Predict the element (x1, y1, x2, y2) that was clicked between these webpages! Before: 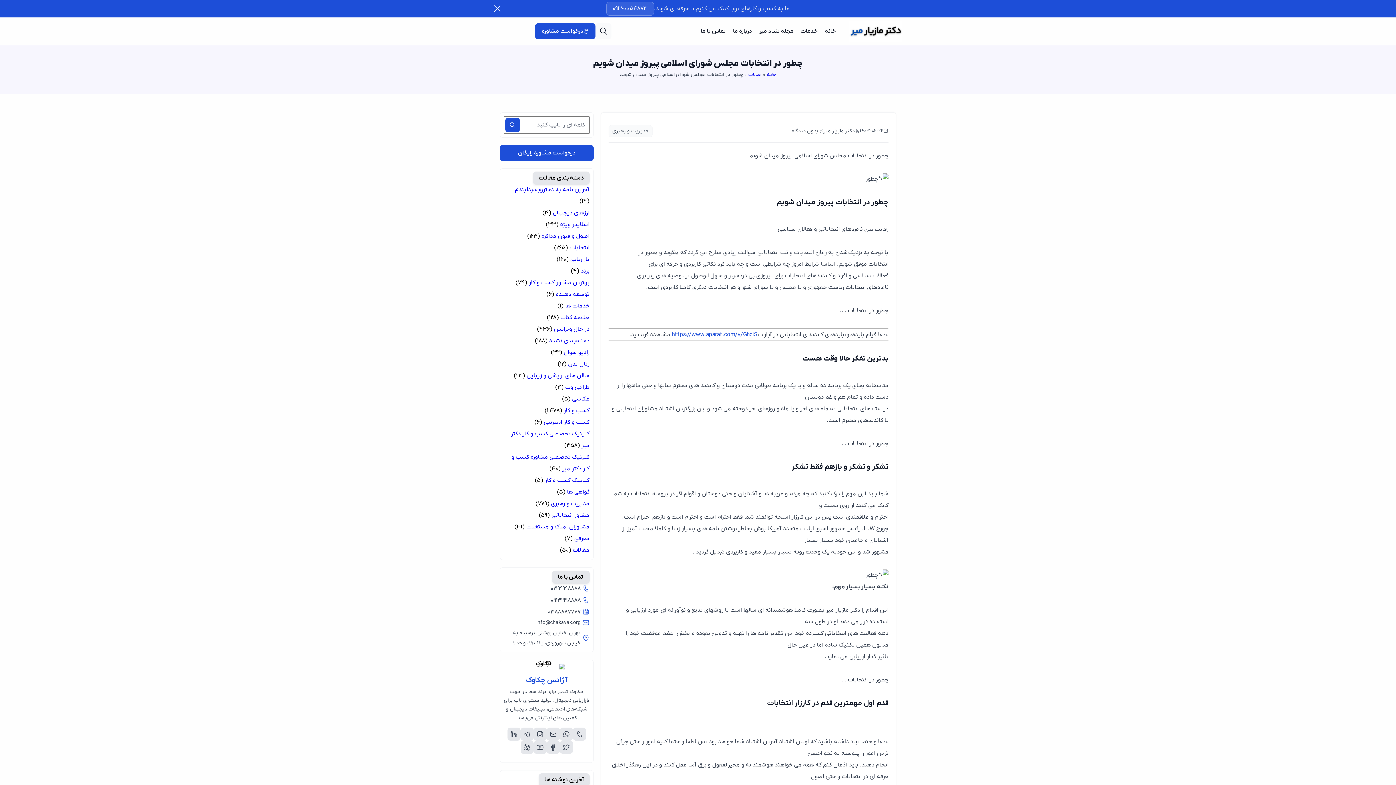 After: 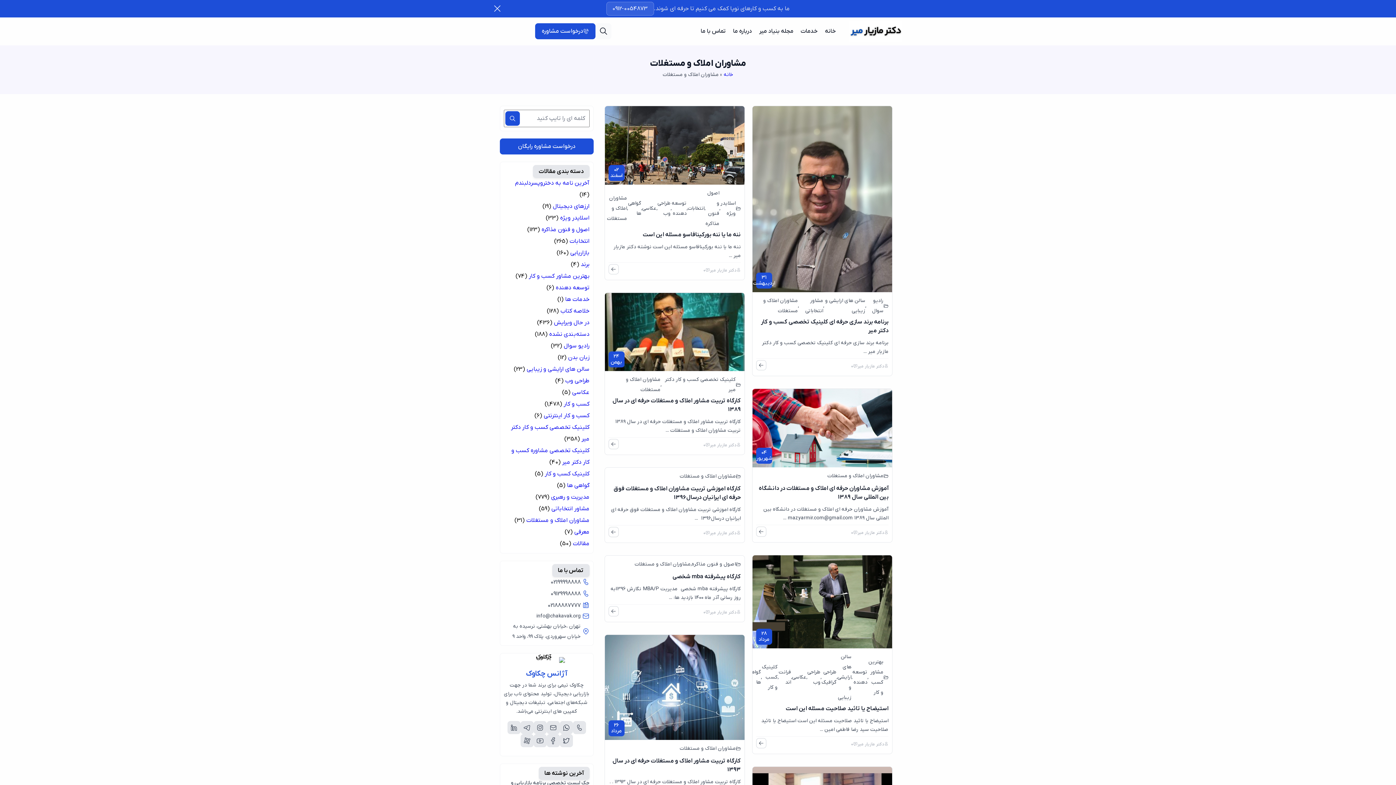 Action: bbox: (526, 523, 589, 530) label: مشاوران املاک و مستغلات